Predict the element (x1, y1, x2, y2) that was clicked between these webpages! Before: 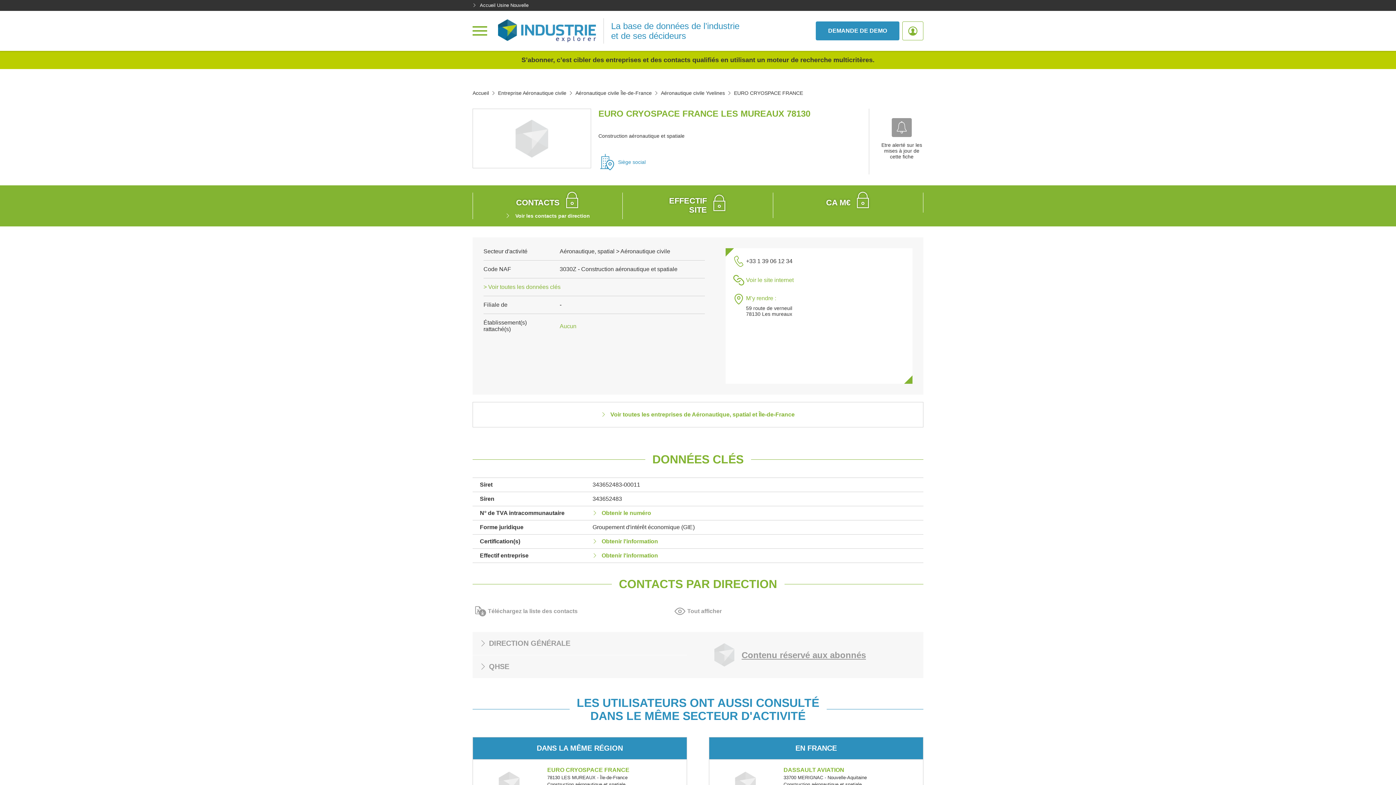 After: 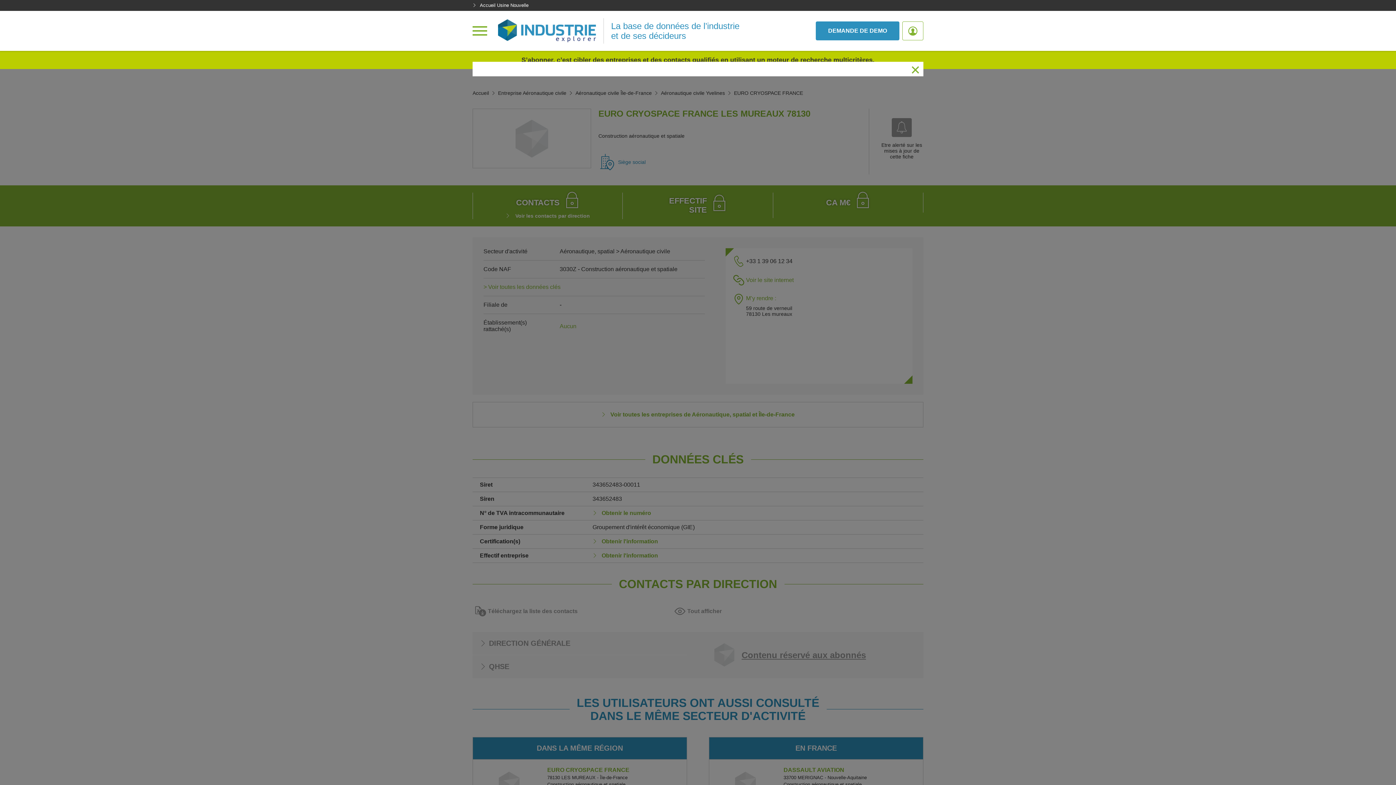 Action: bbox: (892, 118, 912, 137)